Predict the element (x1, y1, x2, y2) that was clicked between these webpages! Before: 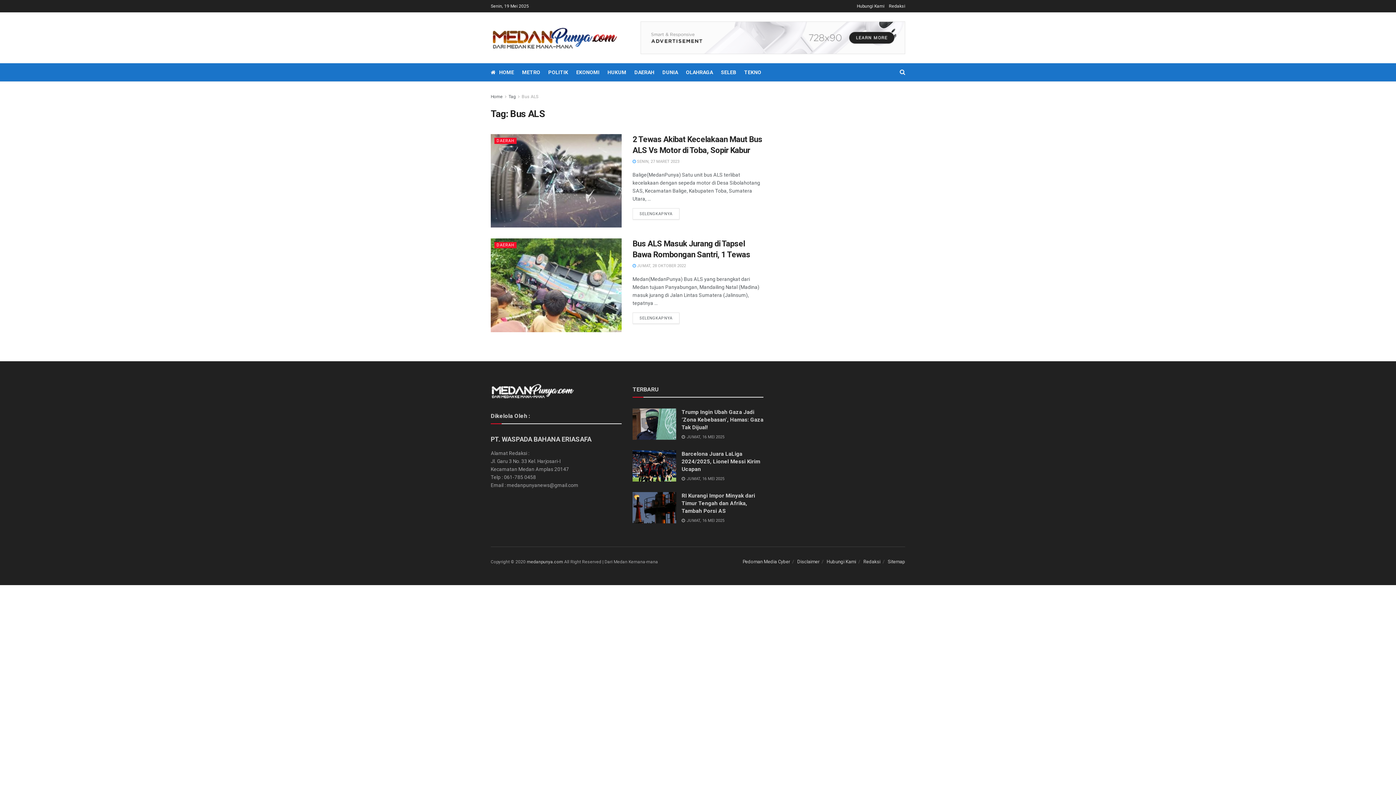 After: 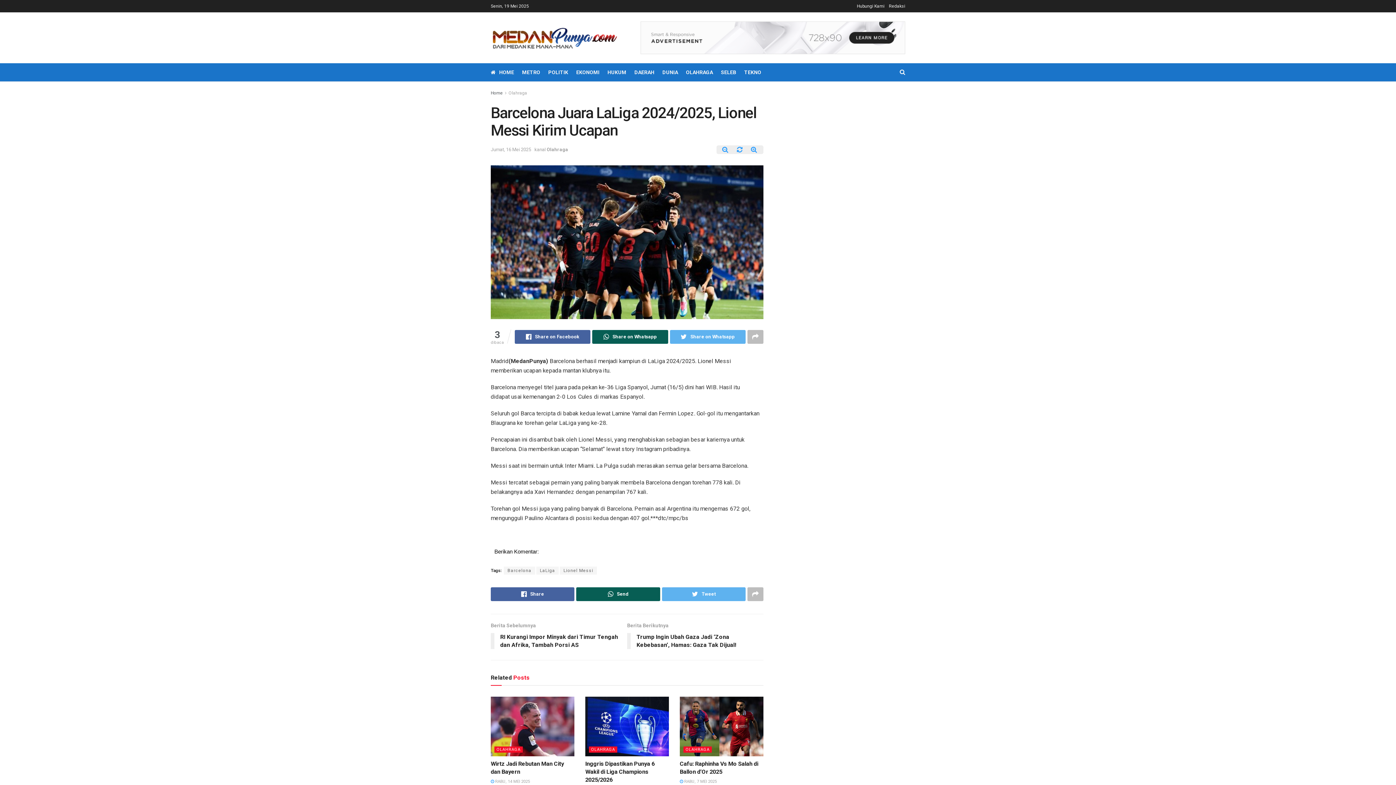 Action: bbox: (632, 450, 676, 481)